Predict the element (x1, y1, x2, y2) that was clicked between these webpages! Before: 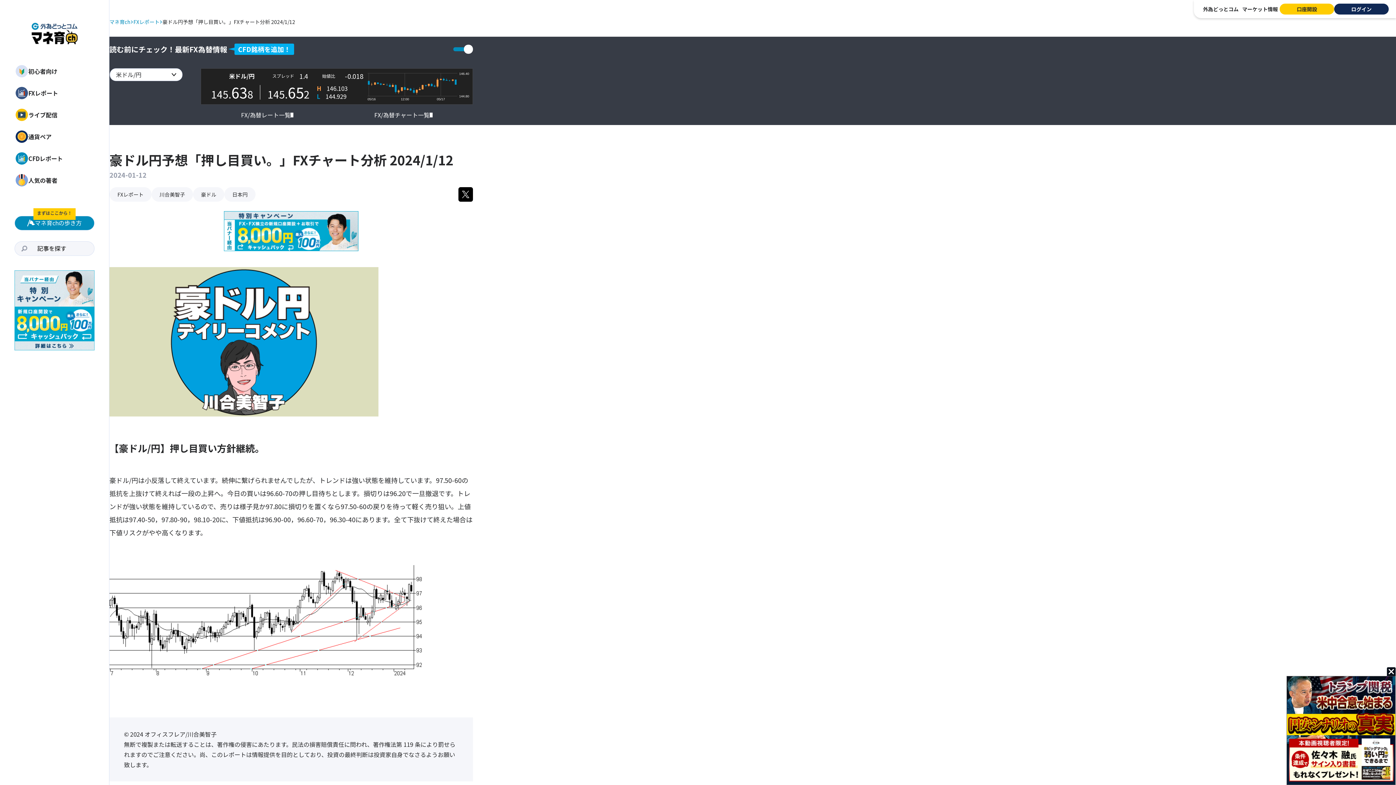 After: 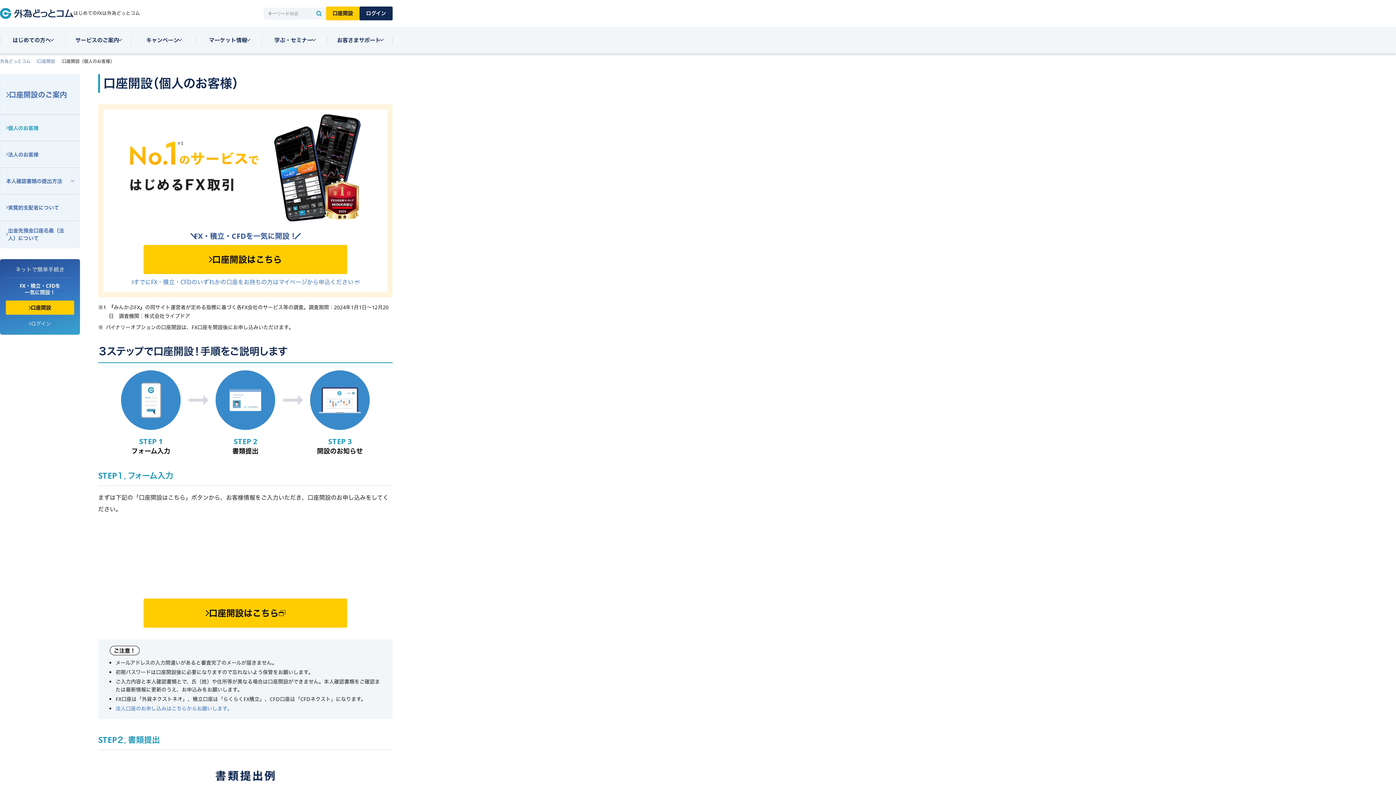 Action: label: 口座開設 bbox: (1280, 3, 1334, 14)